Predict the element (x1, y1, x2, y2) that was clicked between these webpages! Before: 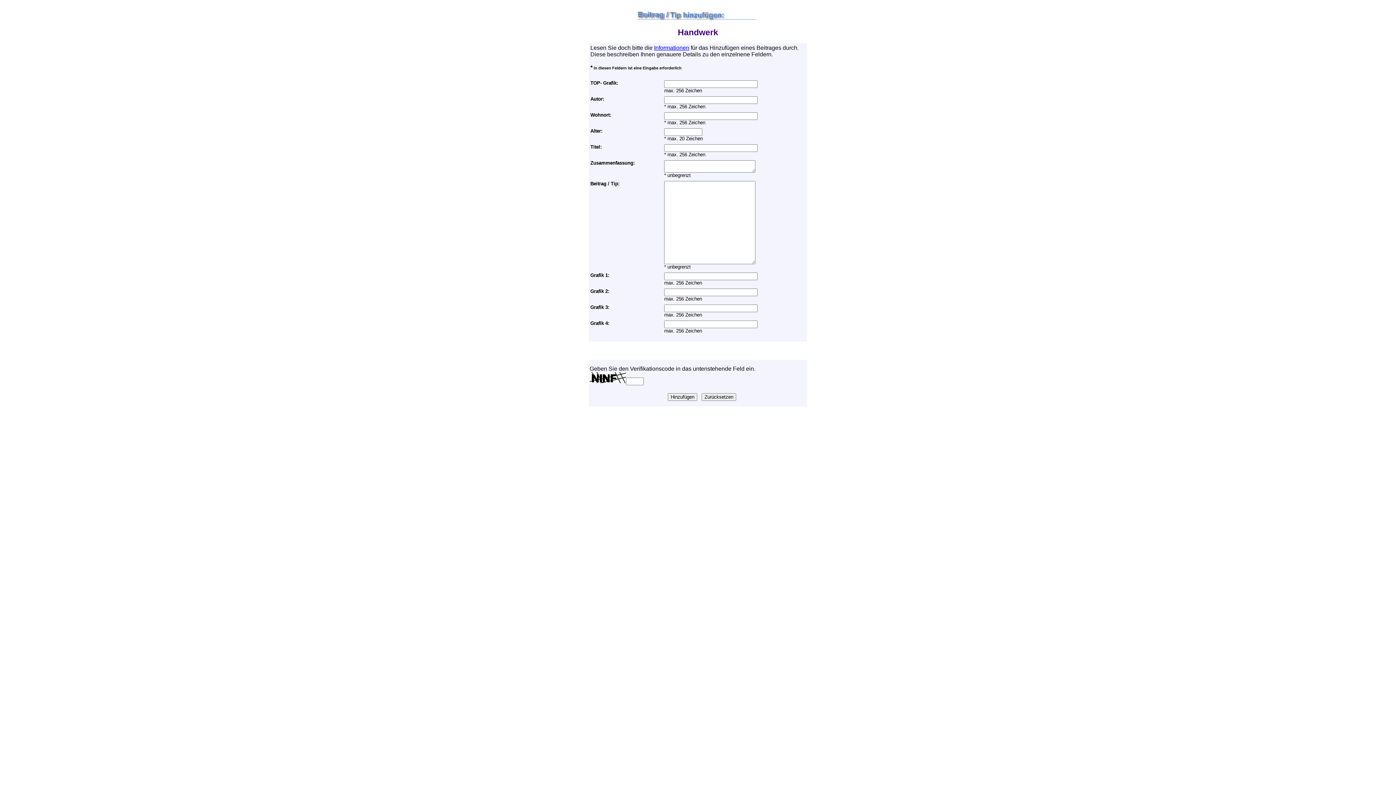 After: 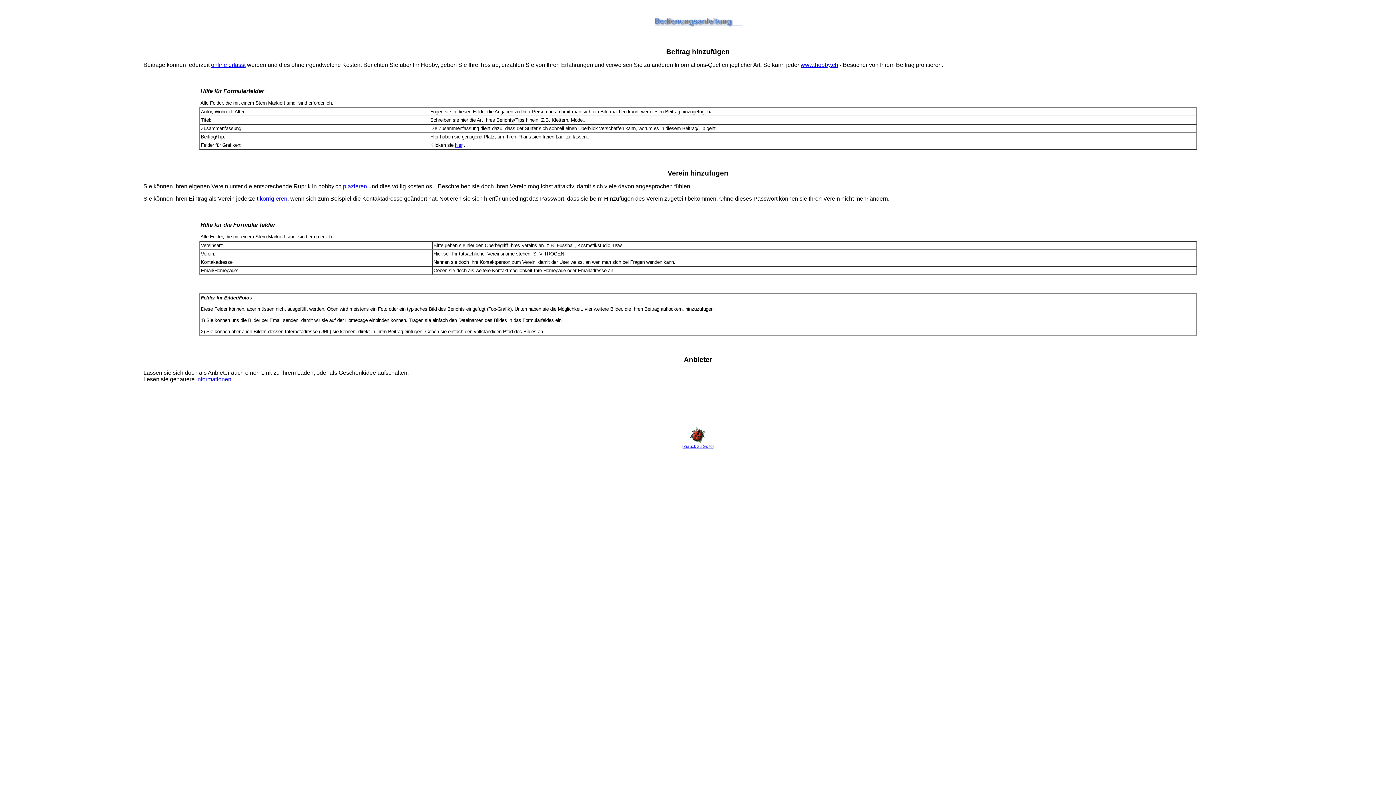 Action: label: Informationen bbox: (654, 44, 689, 50)